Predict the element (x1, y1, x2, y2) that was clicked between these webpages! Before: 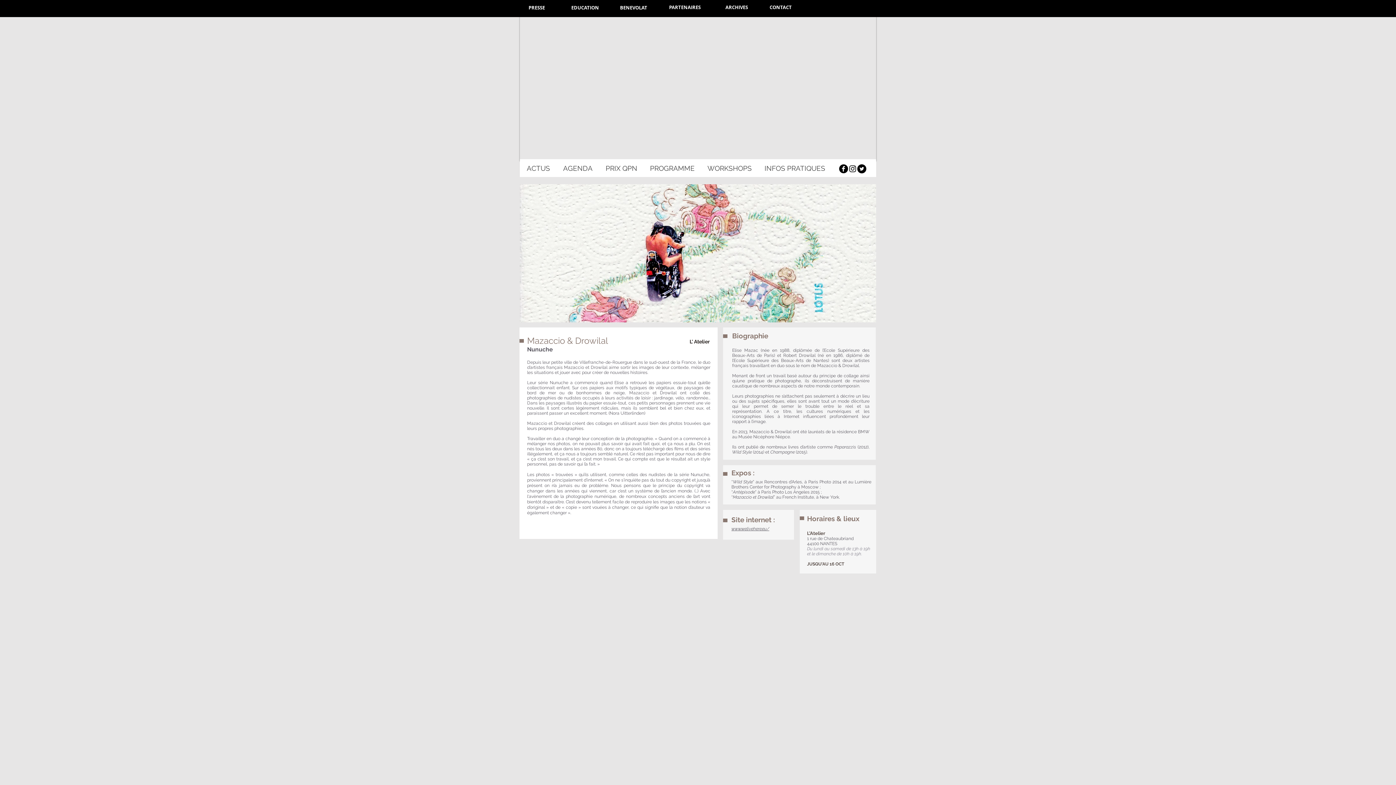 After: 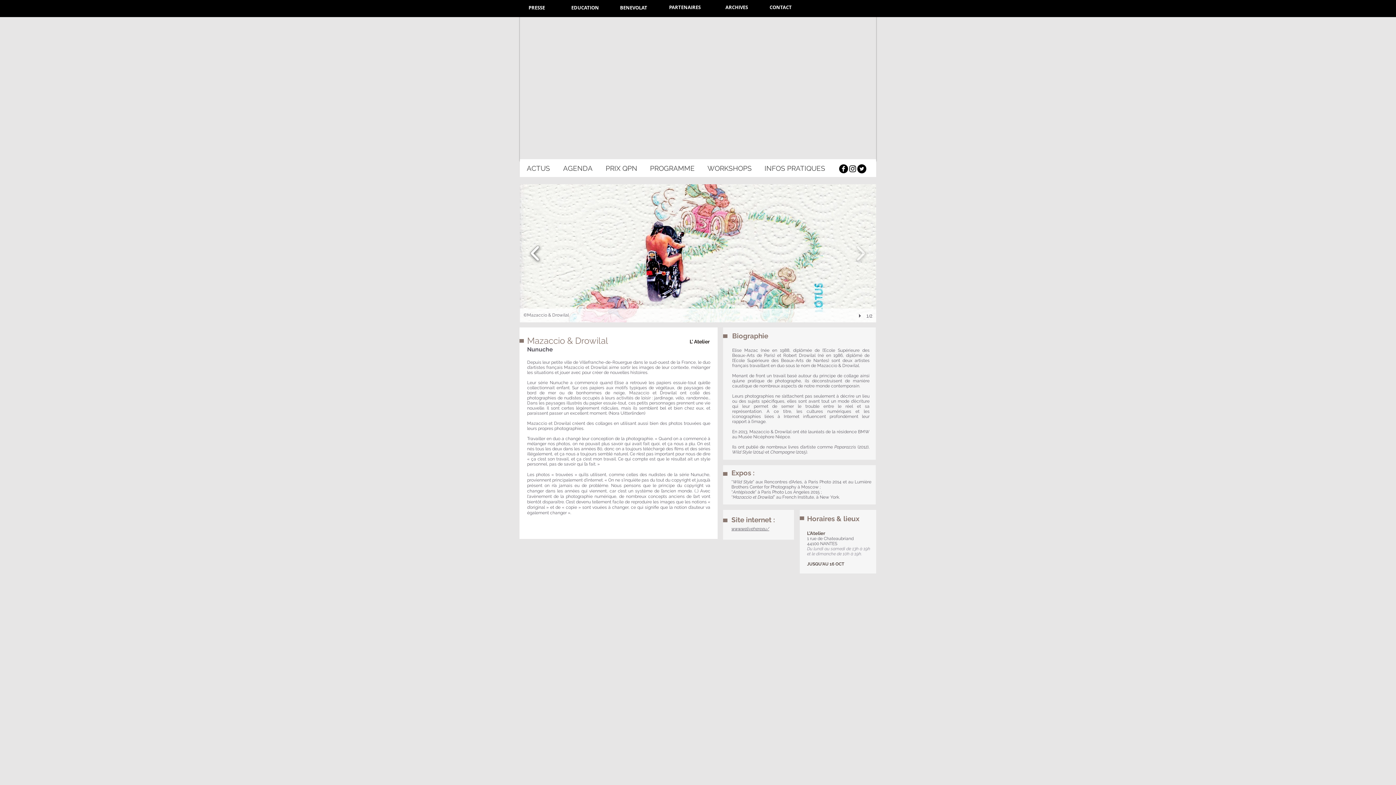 Action: bbox: (527, 240, 543, 266)